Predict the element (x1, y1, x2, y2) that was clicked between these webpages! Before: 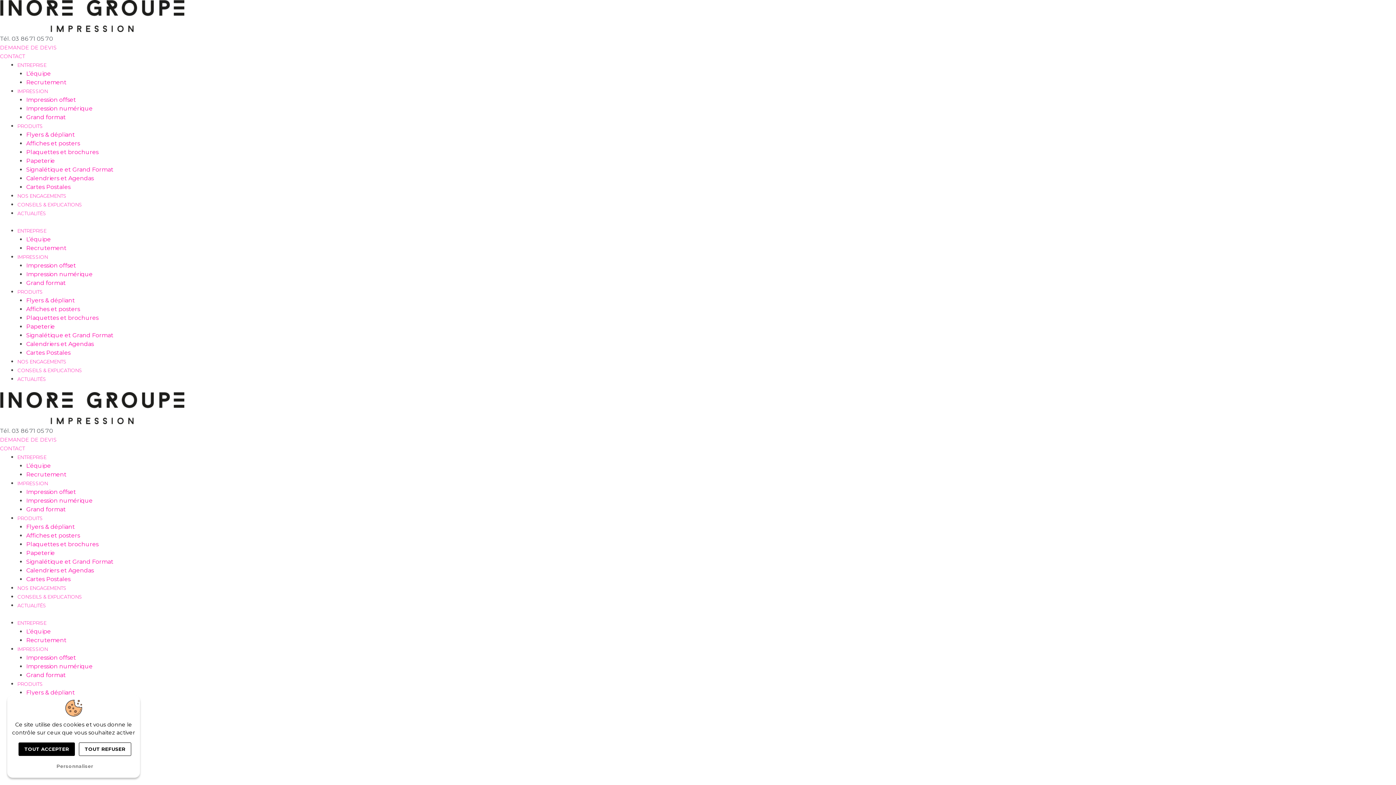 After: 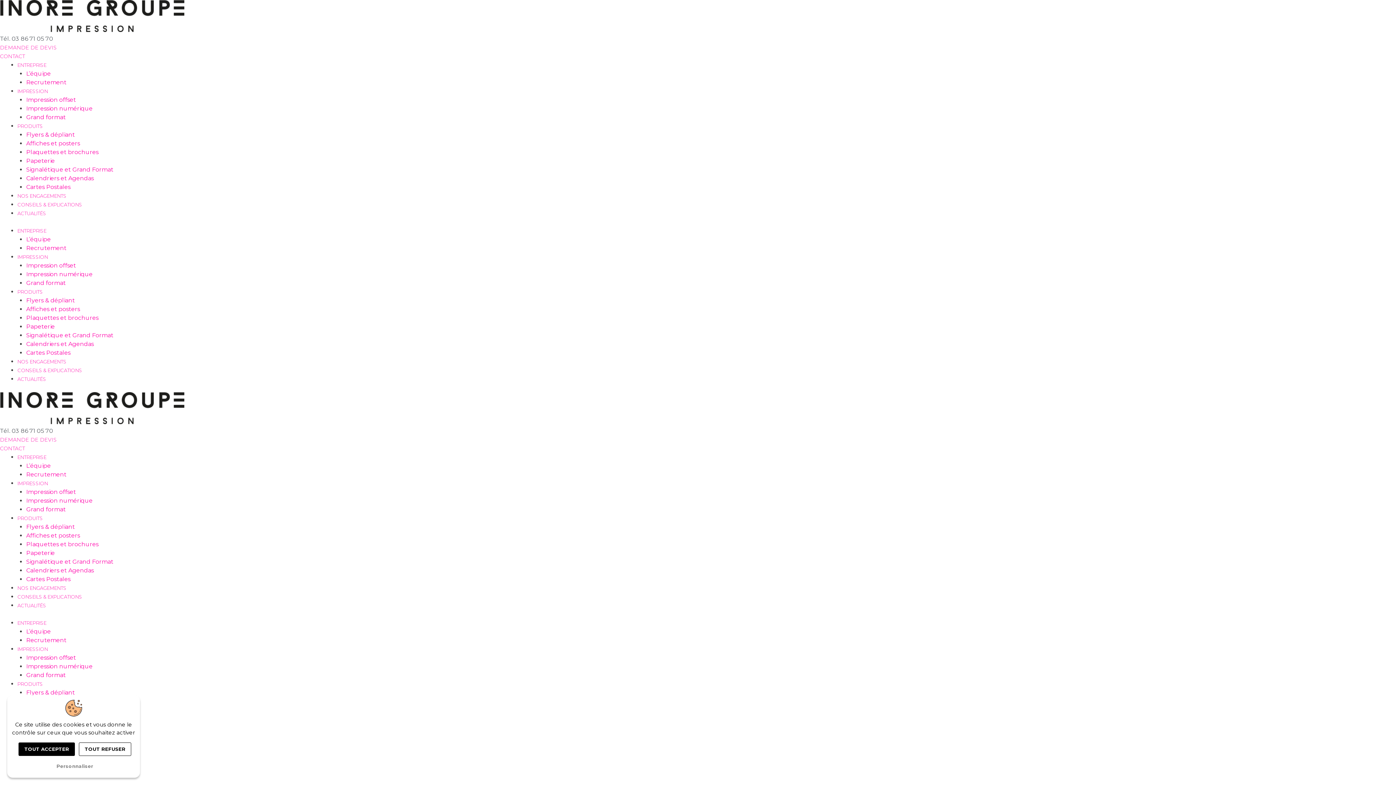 Action: label: Flyers & dépliant bbox: (26, 523, 74, 530)